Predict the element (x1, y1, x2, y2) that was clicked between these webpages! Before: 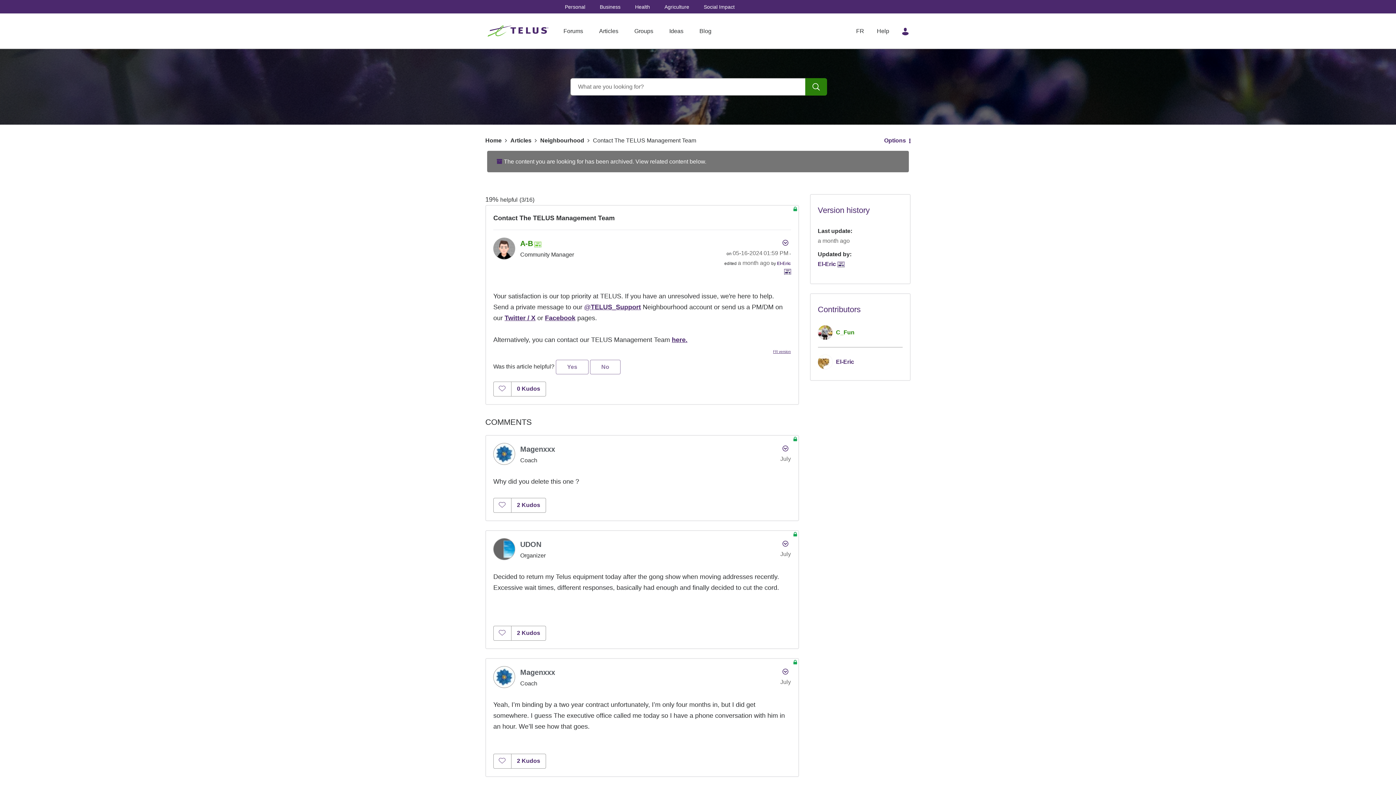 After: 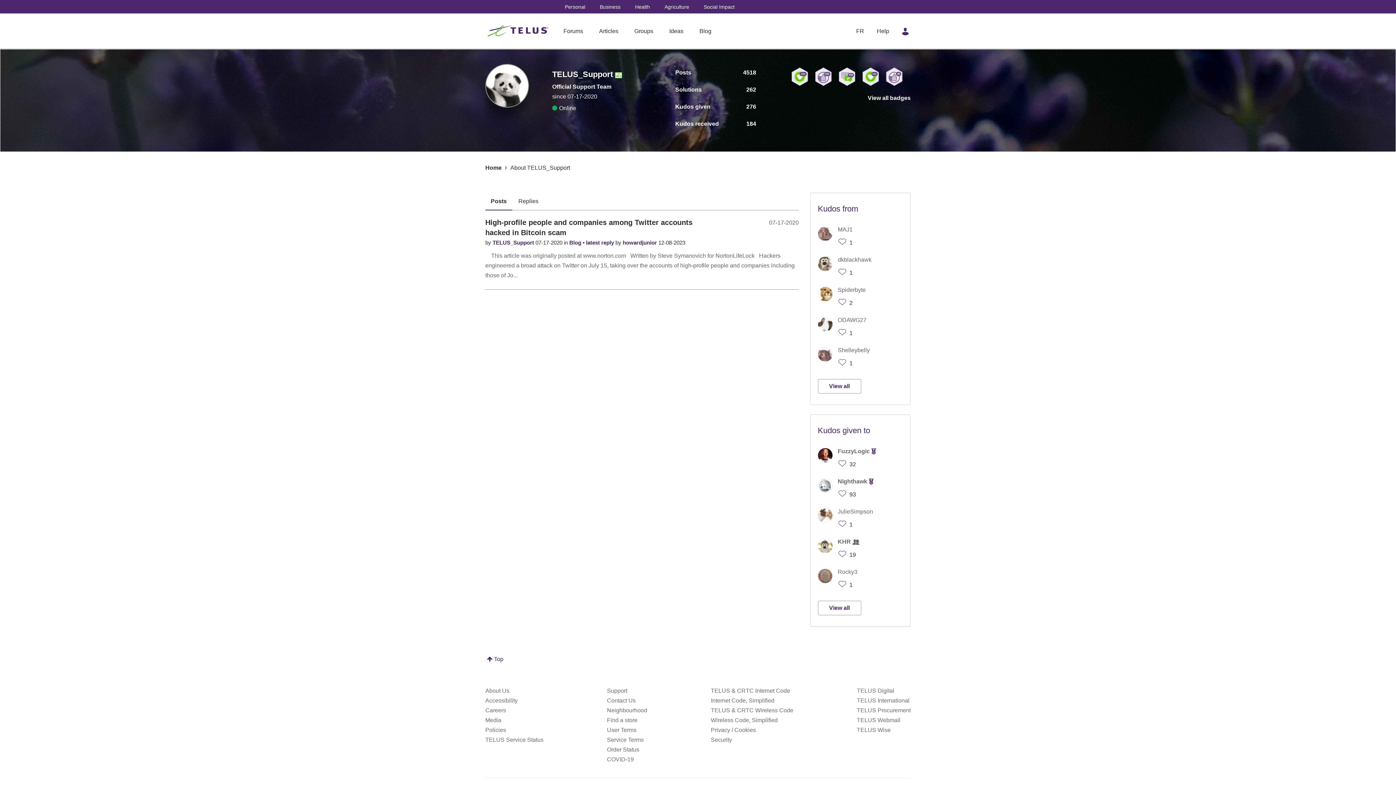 Action: label: @TELUS_Support bbox: (584, 303, 641, 310)